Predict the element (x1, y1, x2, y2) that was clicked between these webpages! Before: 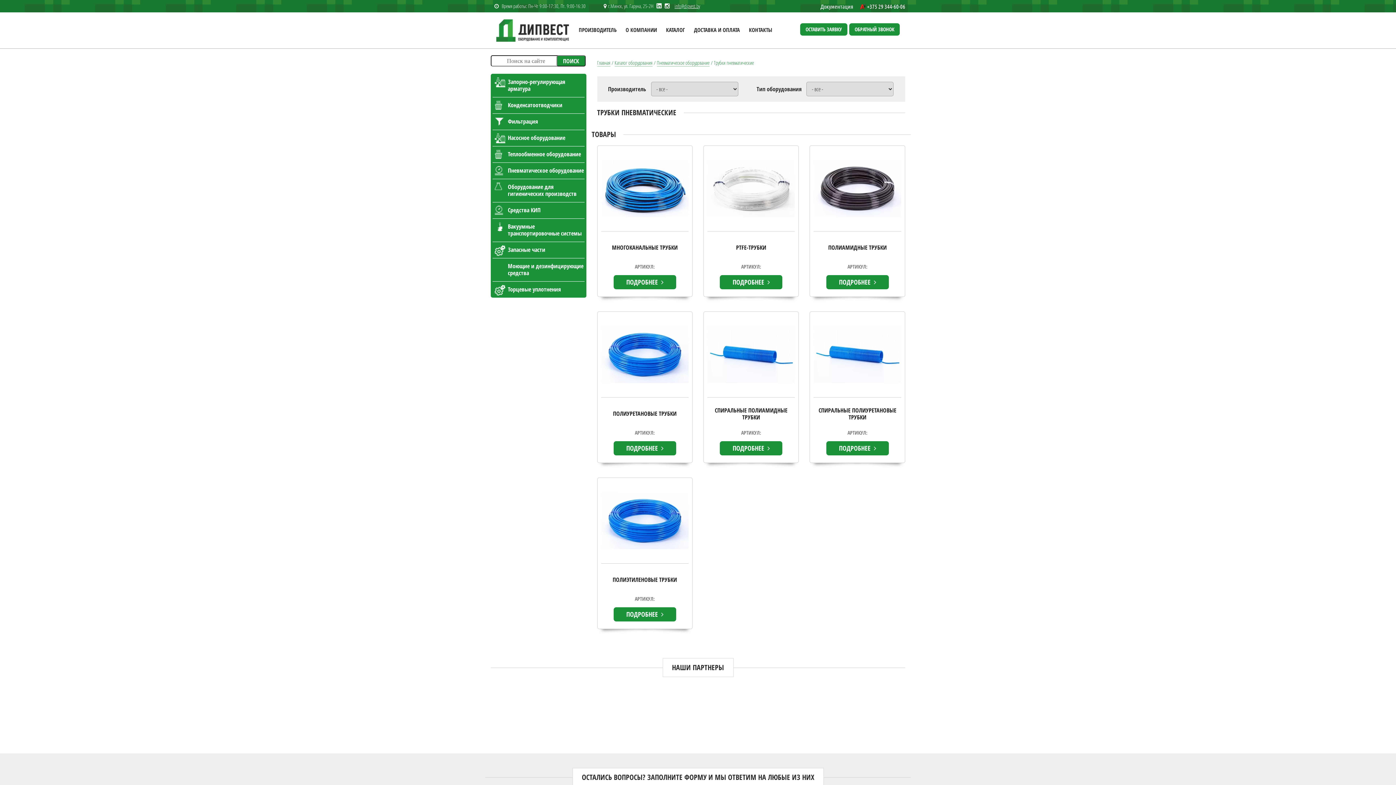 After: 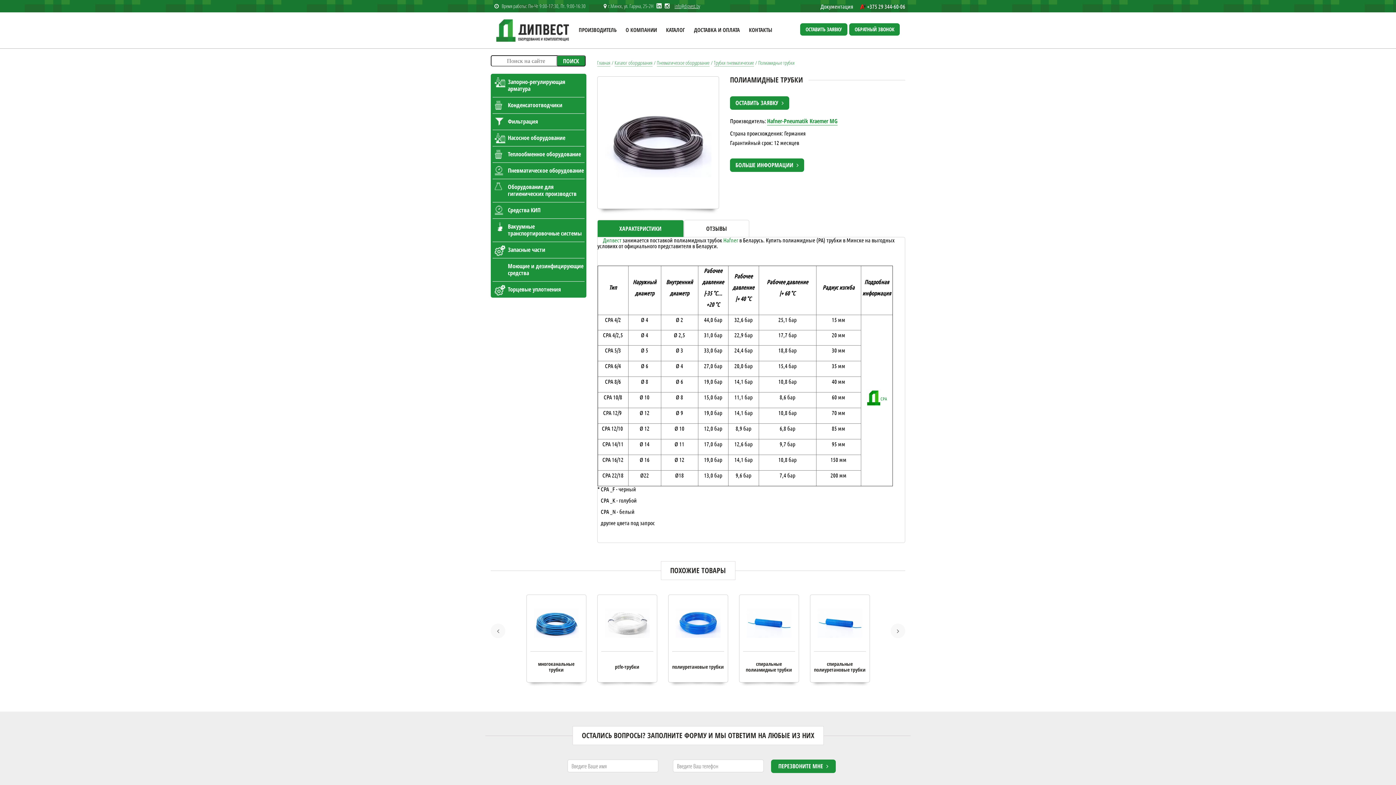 Action: label: ПОЛИАМИДНЫЕ ТРУБКИ

АРТИКУЛ:
ПОДРОБНЕЕ  bbox: (809, 145, 905, 297)